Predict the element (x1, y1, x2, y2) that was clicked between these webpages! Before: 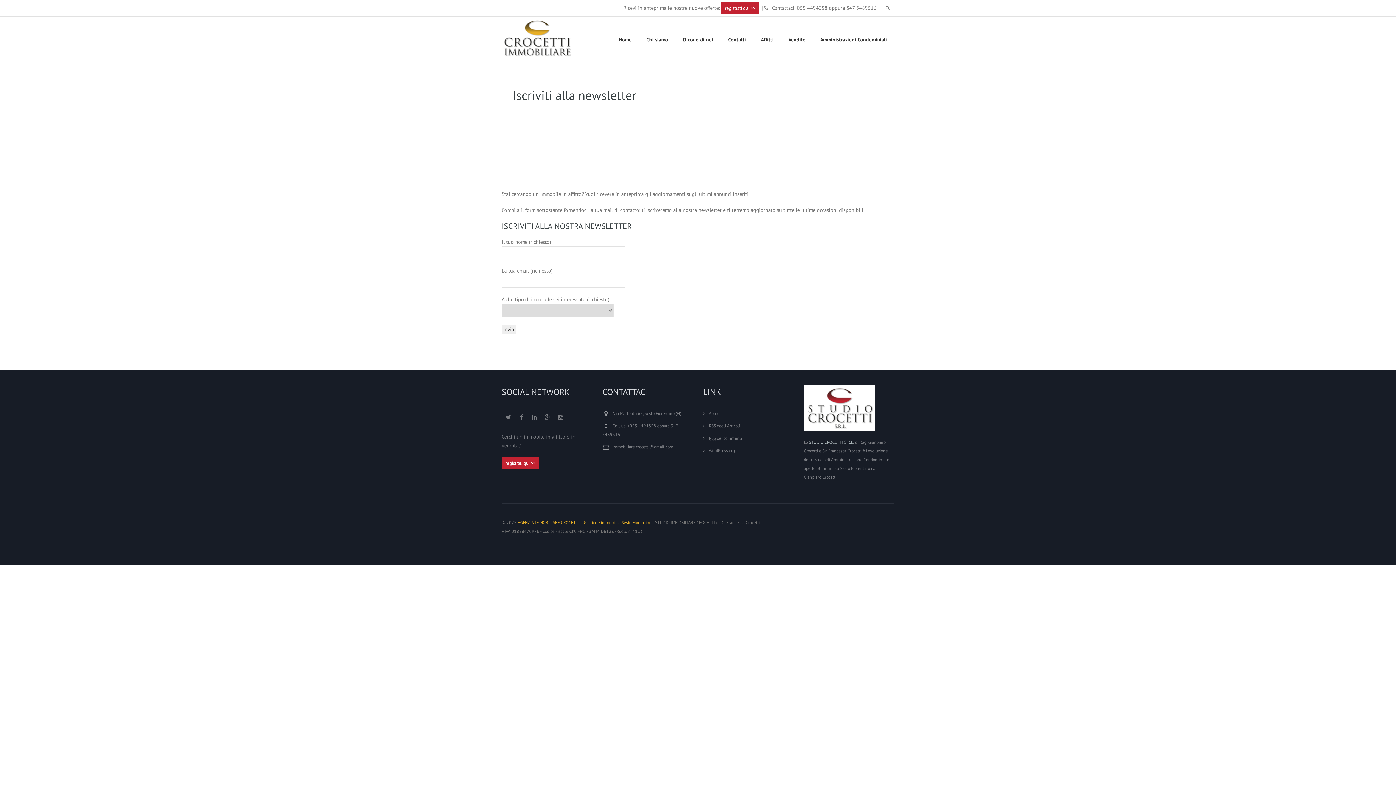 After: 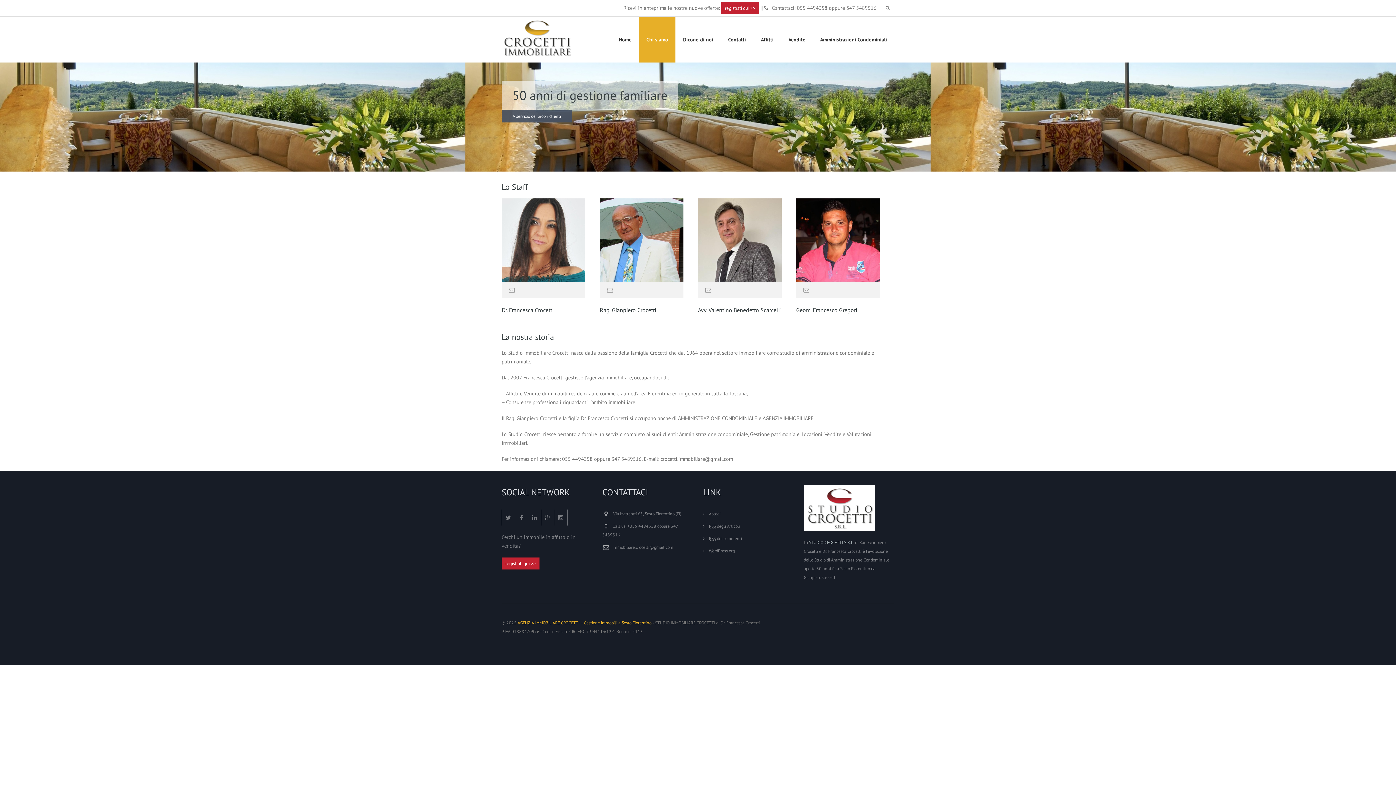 Action: bbox: (639, 16, 675, 62) label: Chi siamo